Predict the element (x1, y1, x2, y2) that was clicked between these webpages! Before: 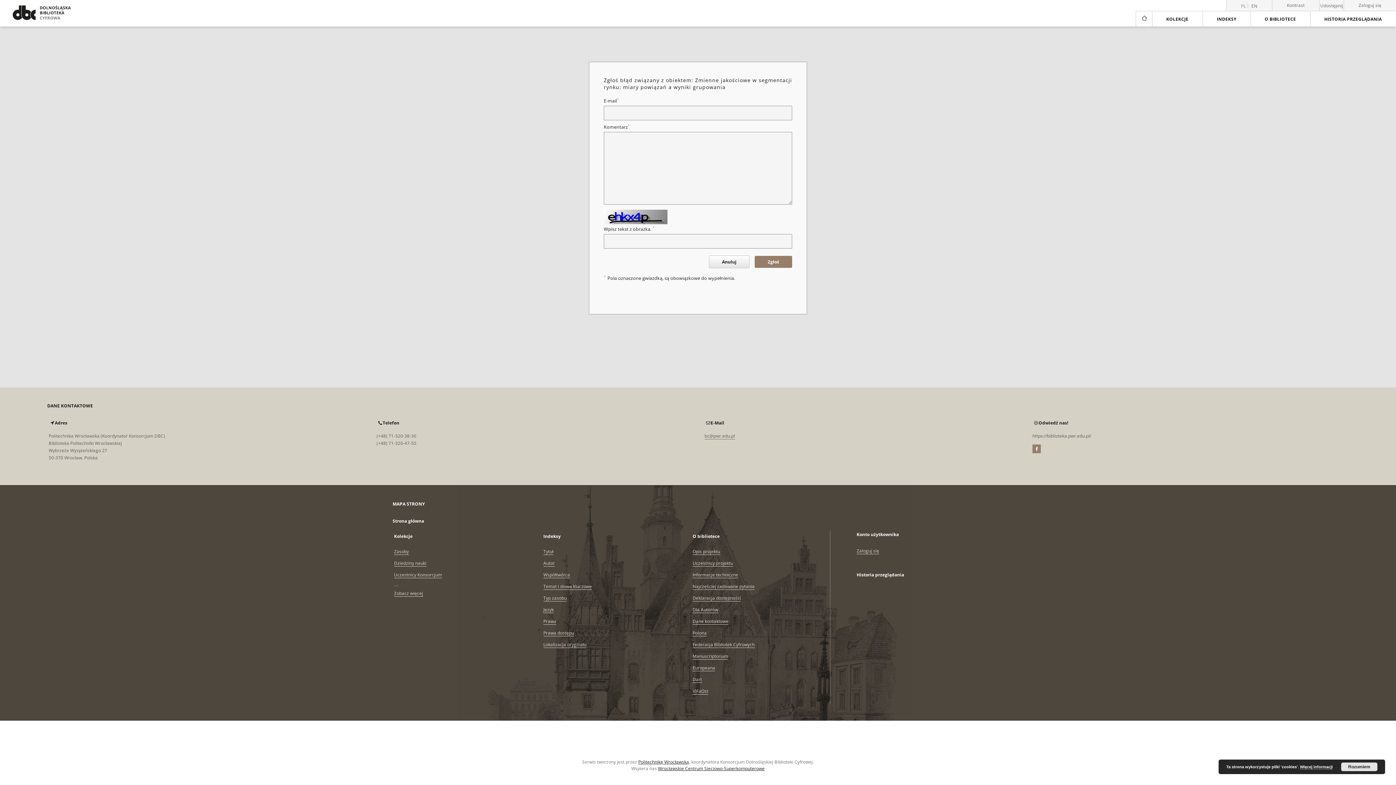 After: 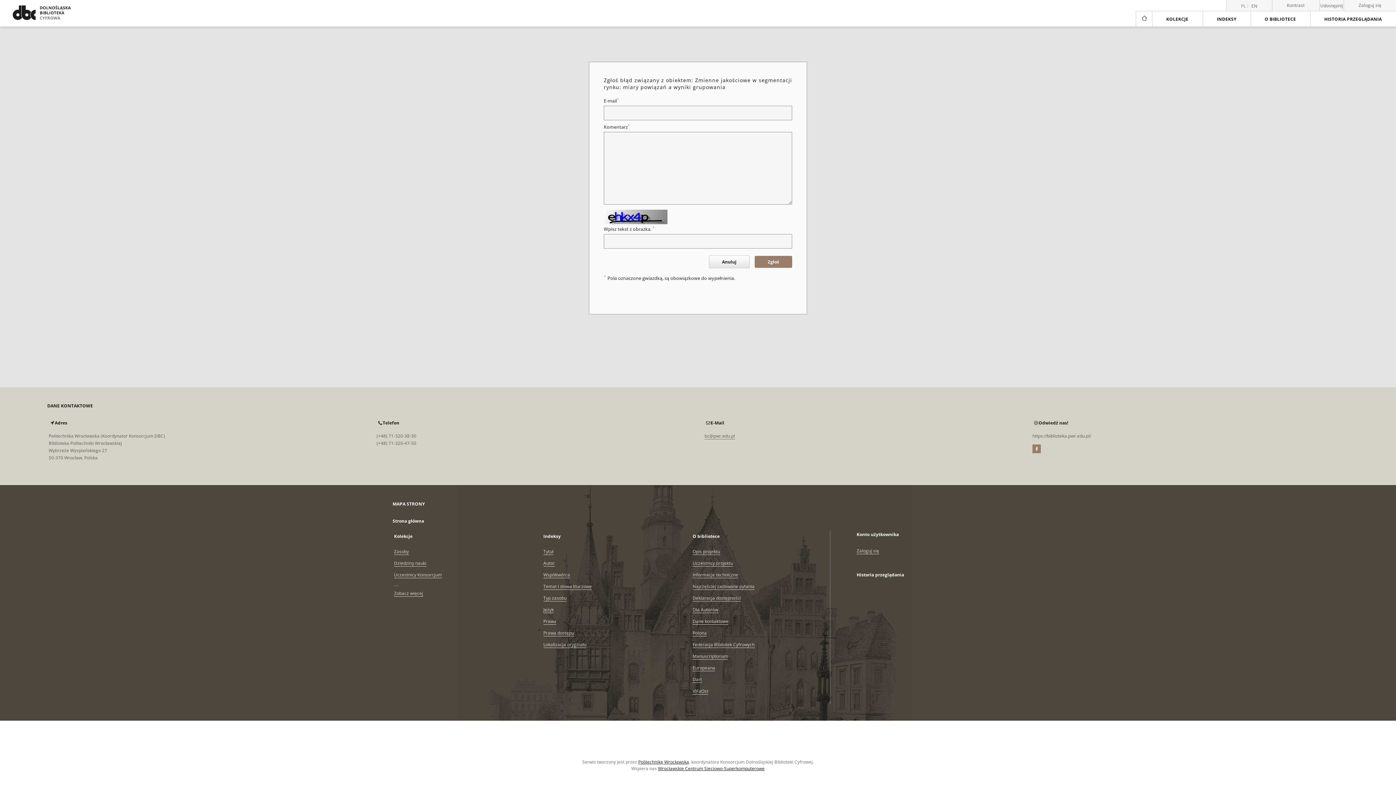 Action: label: Rozumiem bbox: (1341, 762, 1377, 771)